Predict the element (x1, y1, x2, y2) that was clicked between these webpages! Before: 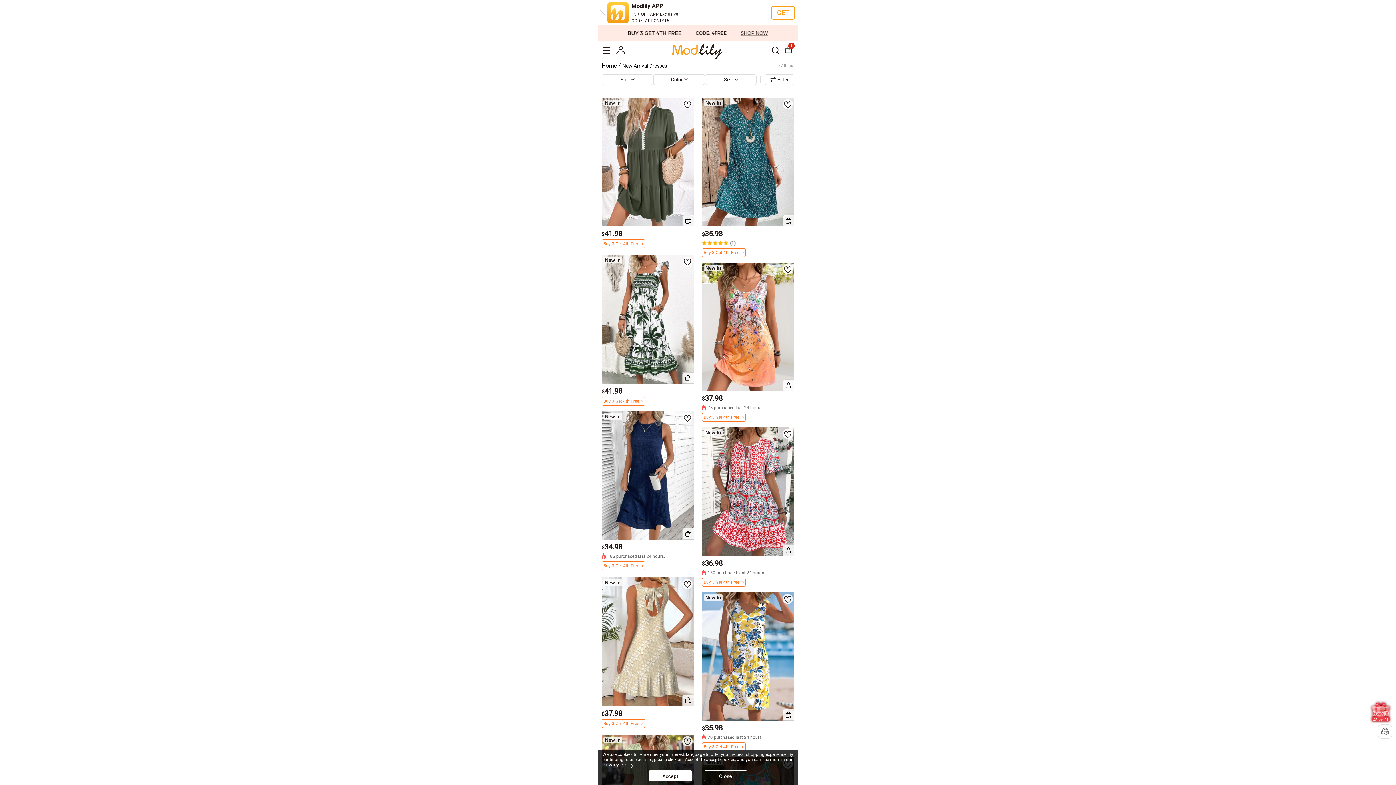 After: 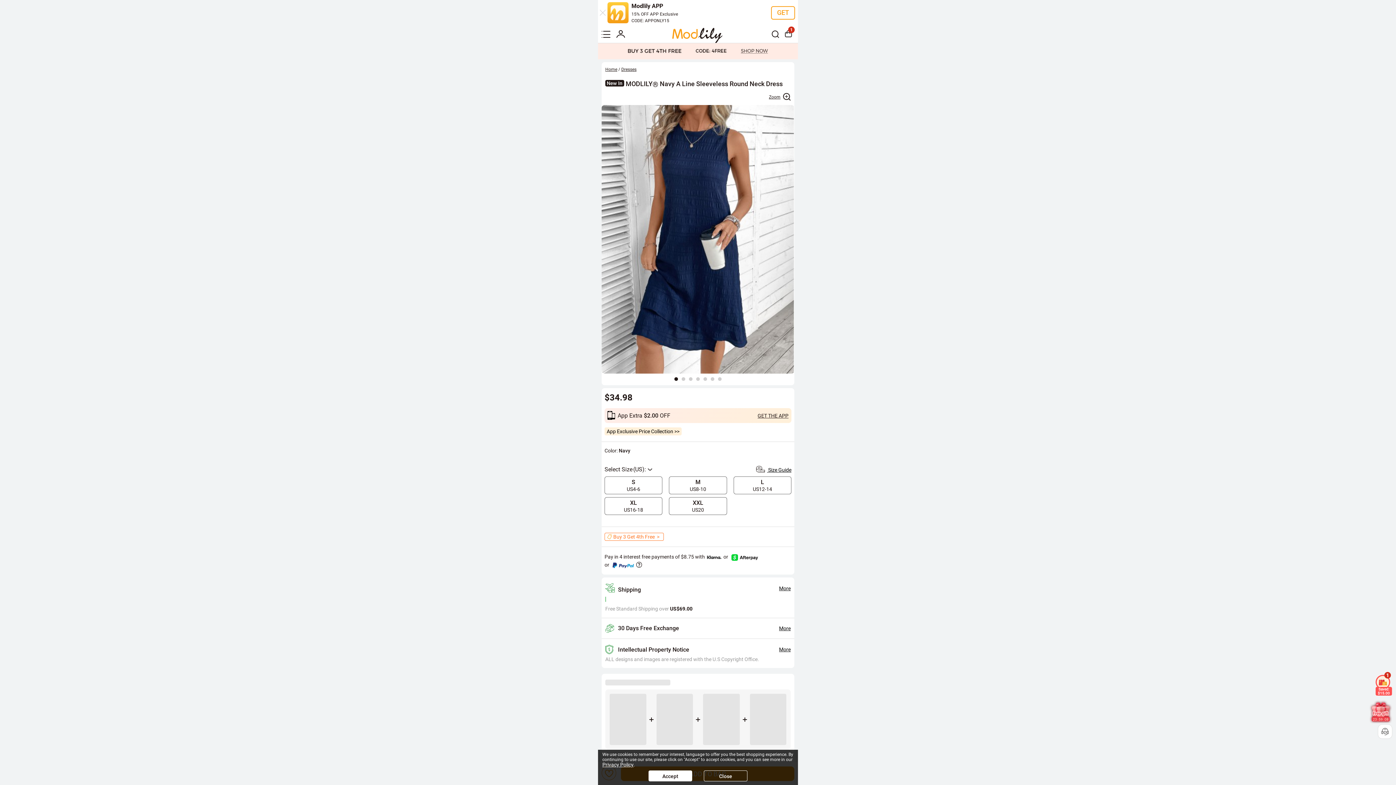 Action: bbox: (601, 411, 694, 540) label: New In